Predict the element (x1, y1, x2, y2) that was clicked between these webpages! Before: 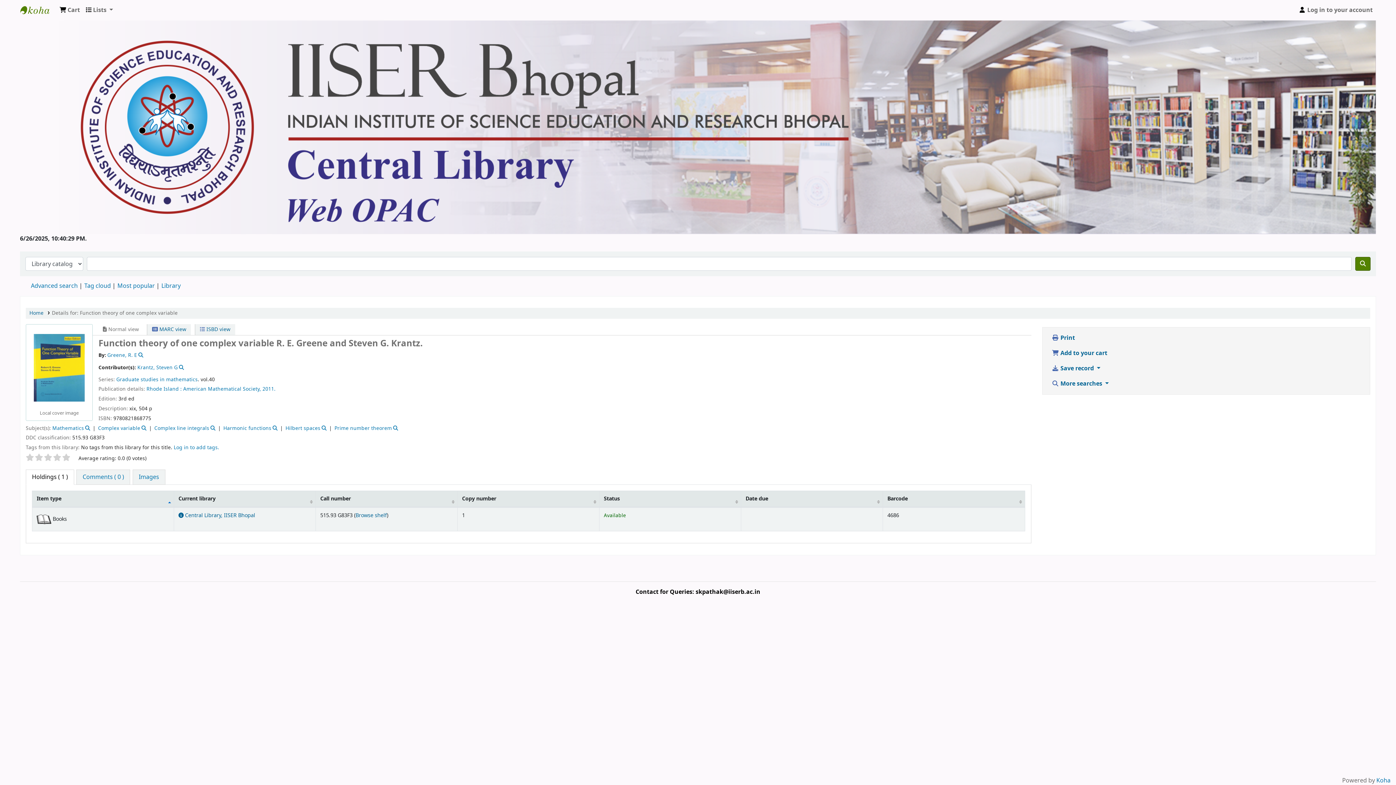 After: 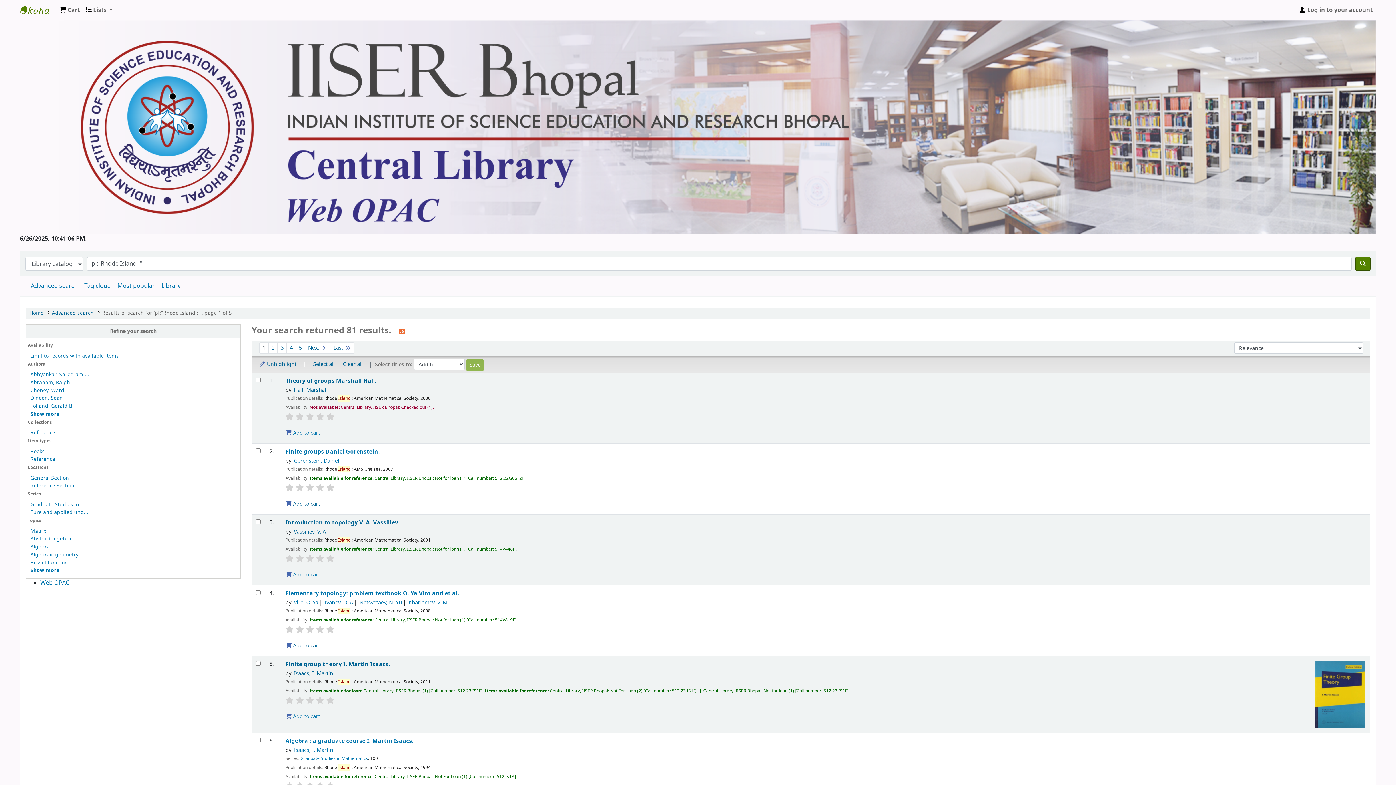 Action: bbox: (84, 385, 119, 393) label: Rhode Island :